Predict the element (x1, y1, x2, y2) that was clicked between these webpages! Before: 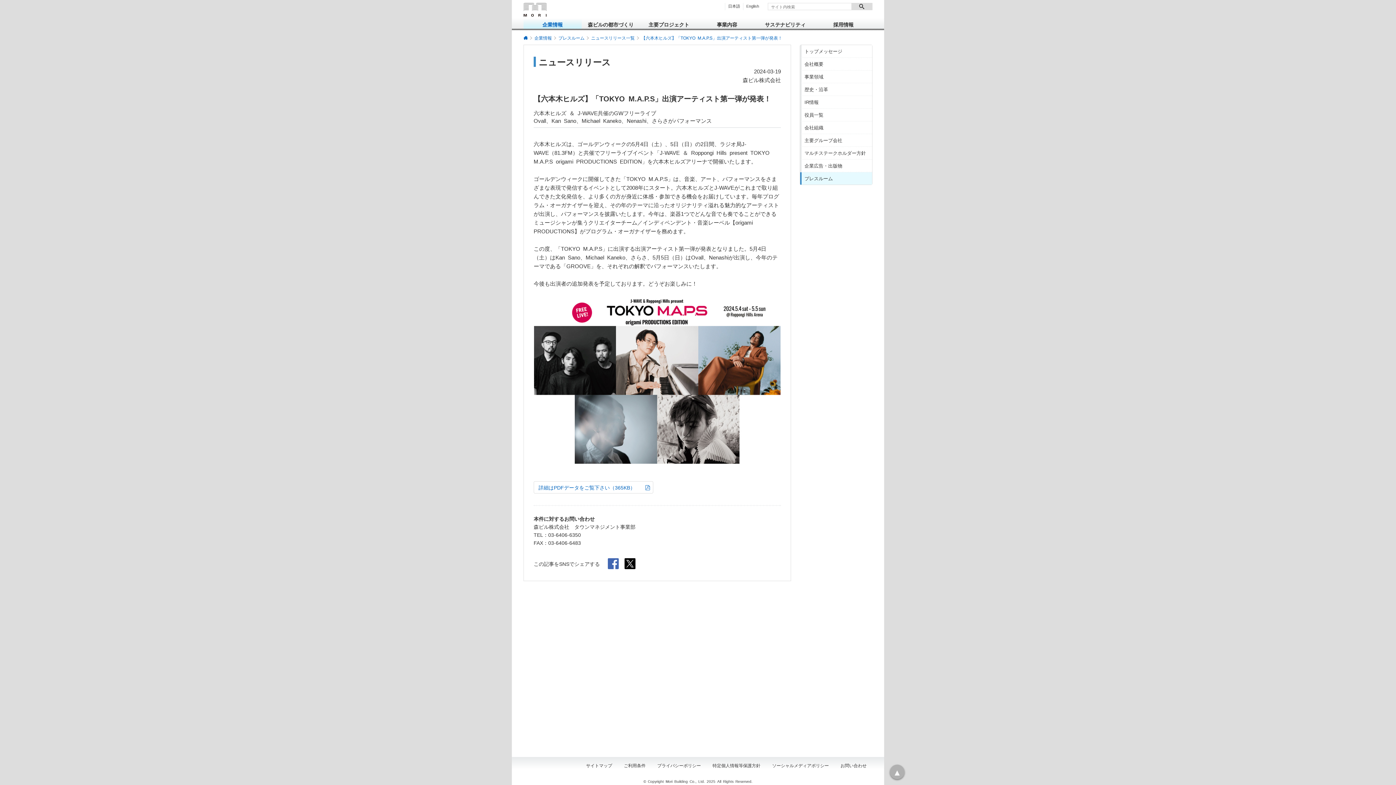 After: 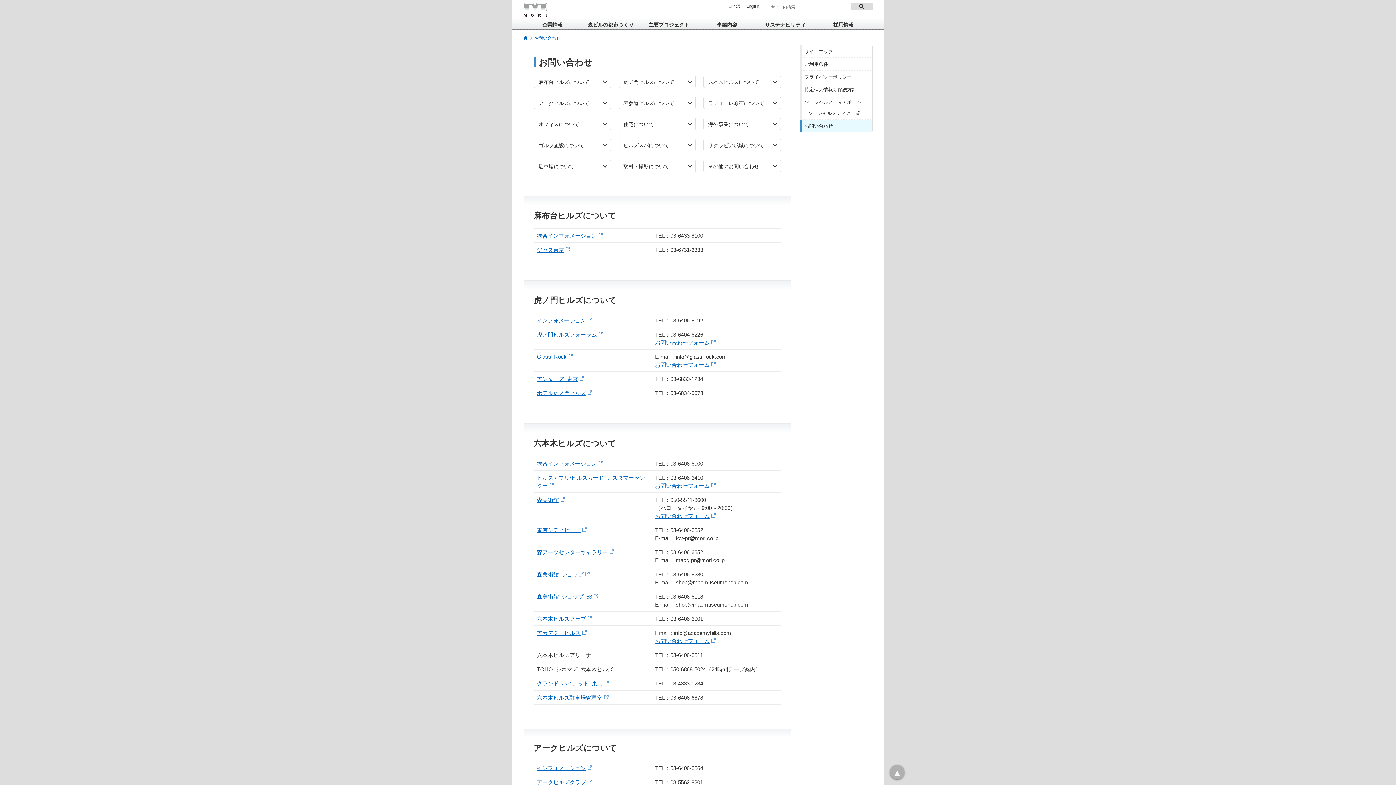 Action: label: お問い合わせ bbox: (840, 760, 866, 771)